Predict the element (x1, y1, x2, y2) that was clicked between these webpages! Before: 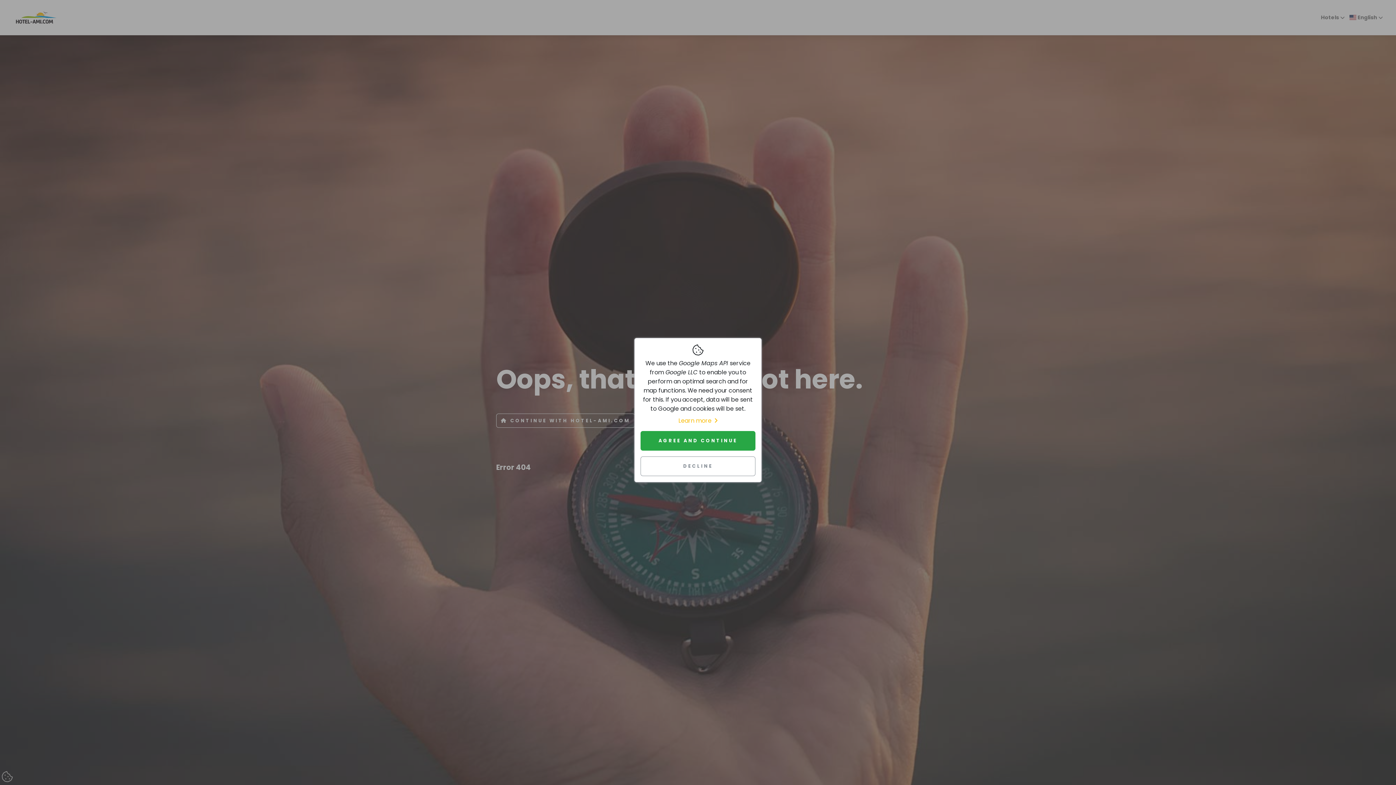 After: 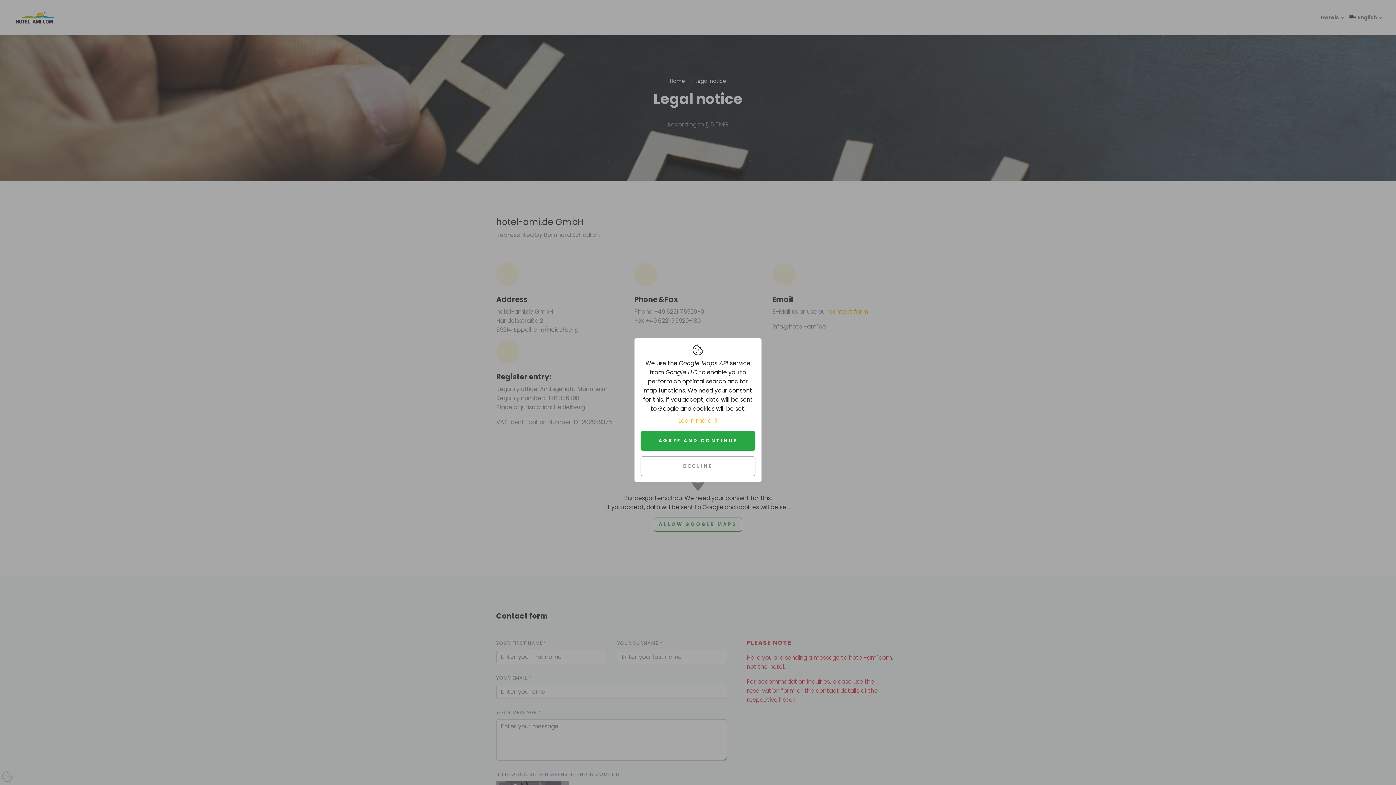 Action: label: Learn more bbox: (678, 416, 717, 425)